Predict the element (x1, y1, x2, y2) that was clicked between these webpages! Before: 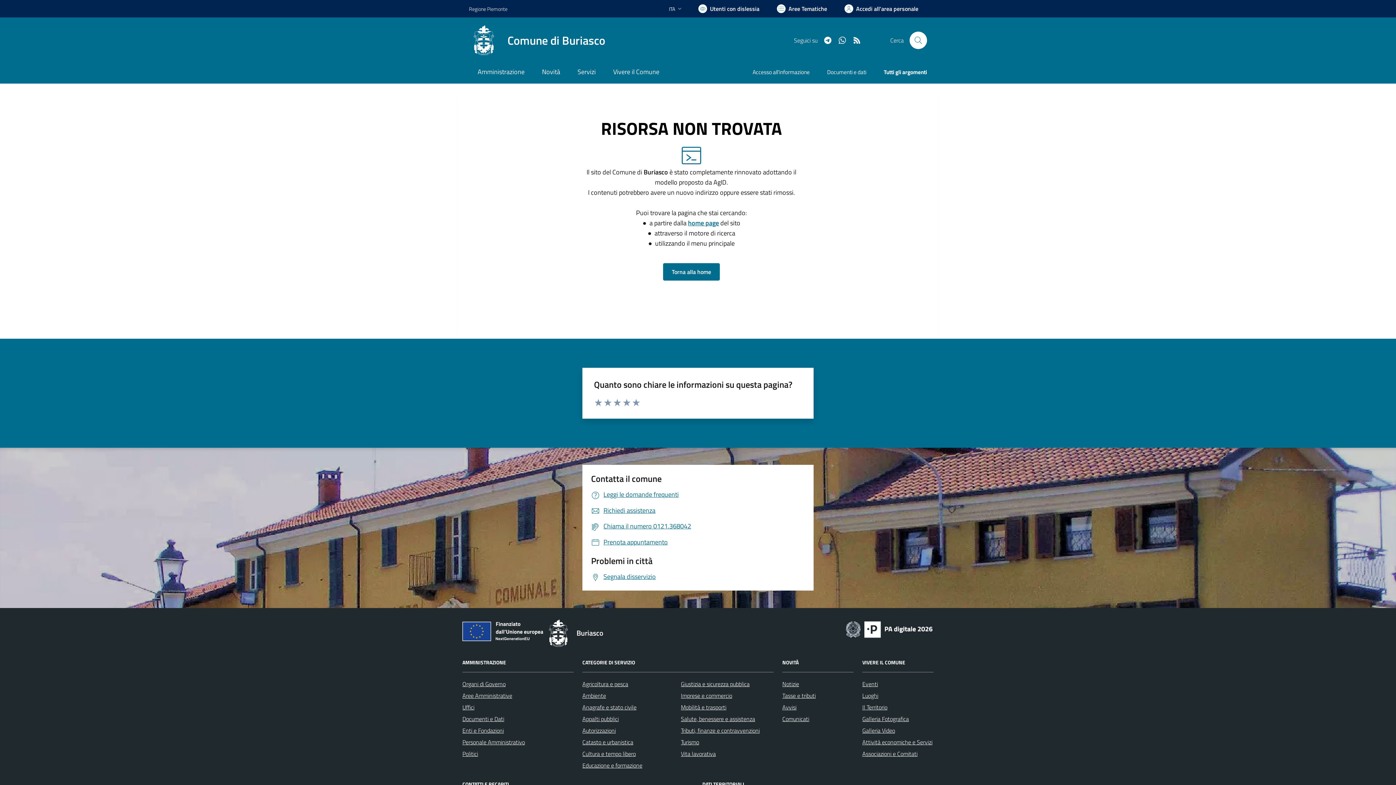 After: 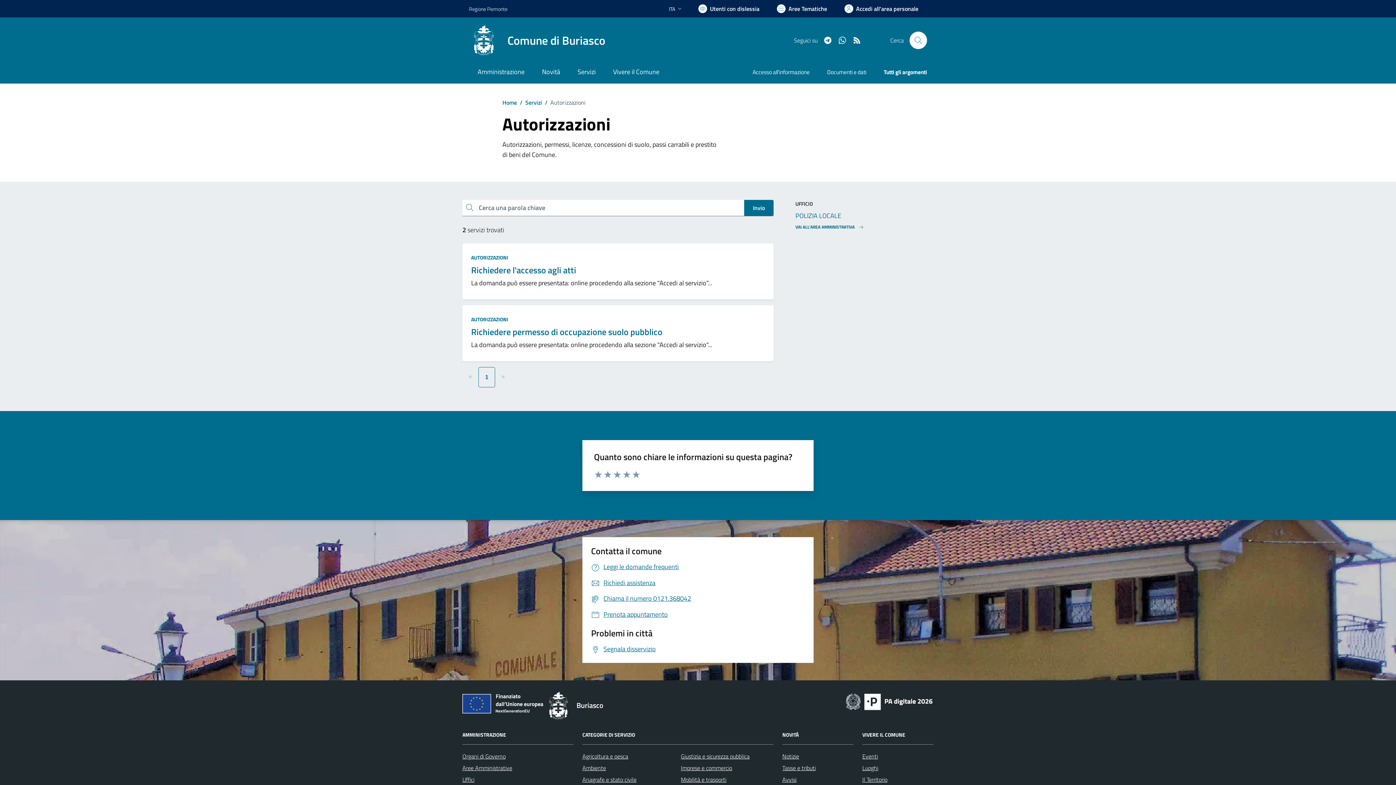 Action: bbox: (582, 726, 616, 735) label: Autorizzazioni